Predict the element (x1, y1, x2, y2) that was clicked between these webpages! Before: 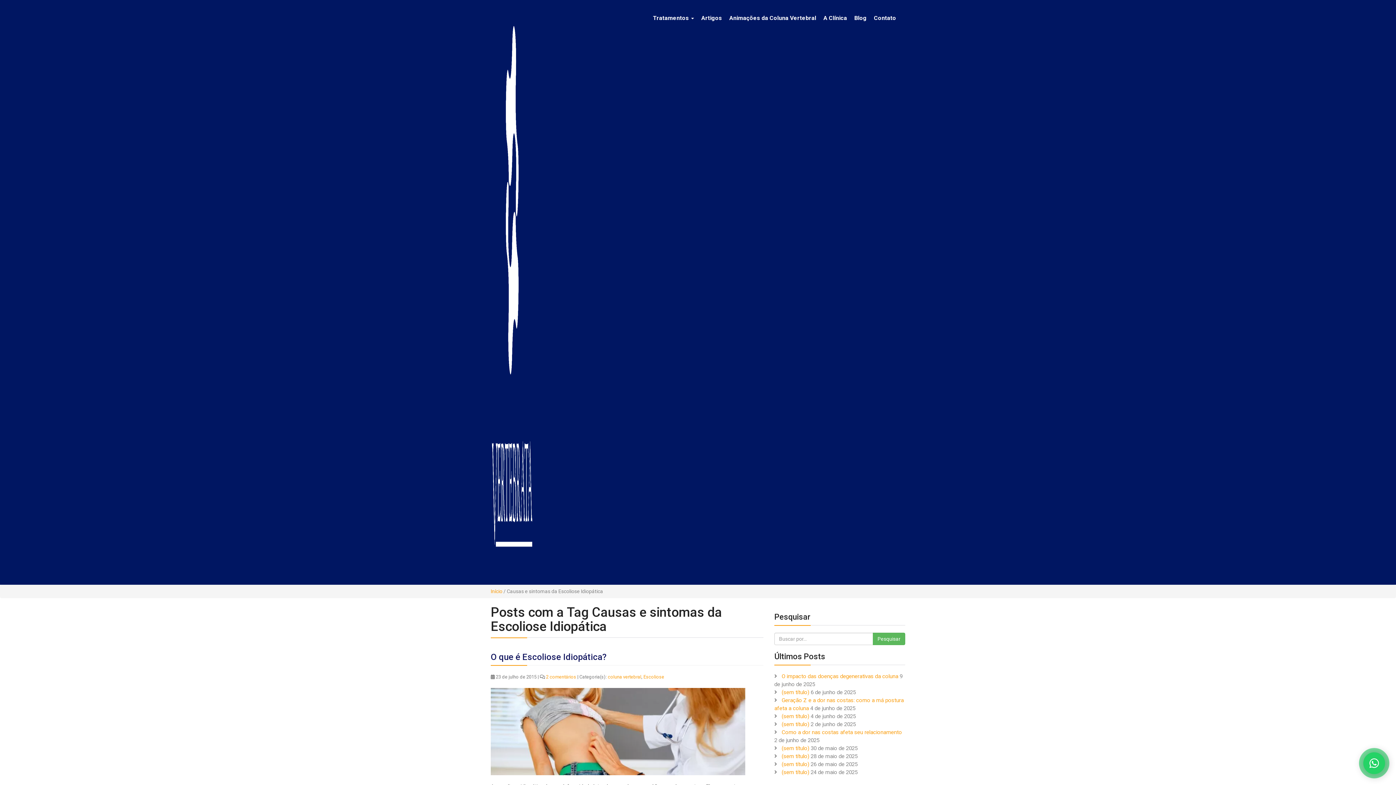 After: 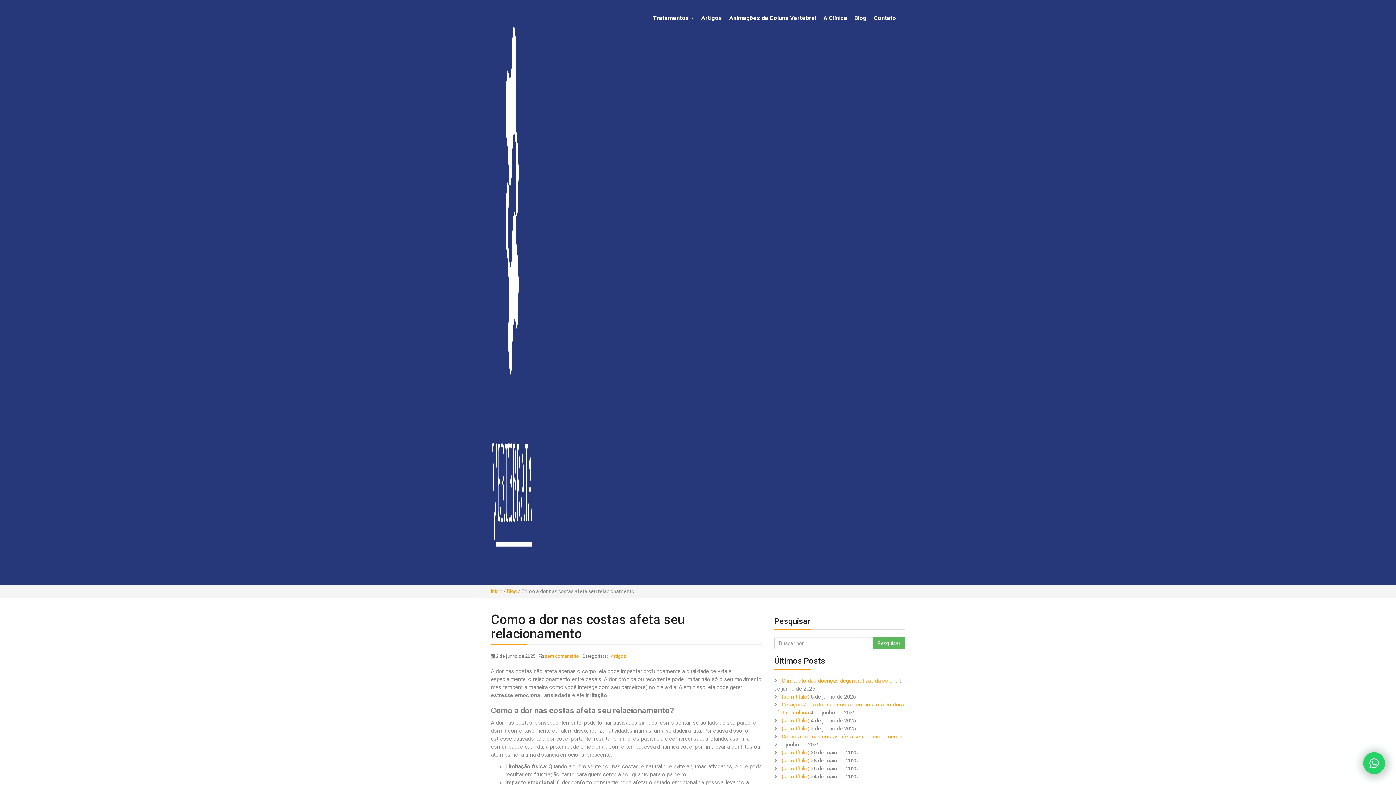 Action: label: Como a dor nas costas afeta seu relacionamento bbox: (781, 729, 902, 736)